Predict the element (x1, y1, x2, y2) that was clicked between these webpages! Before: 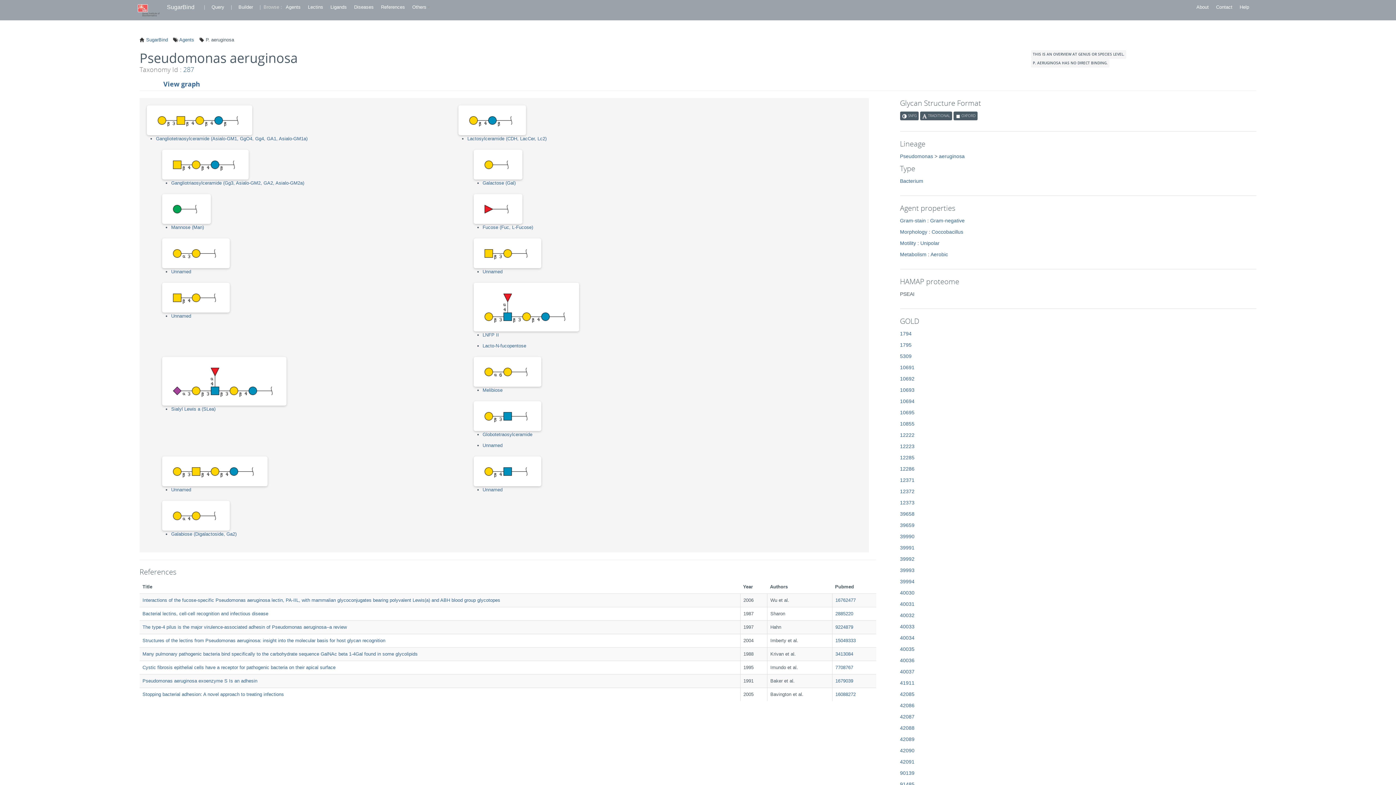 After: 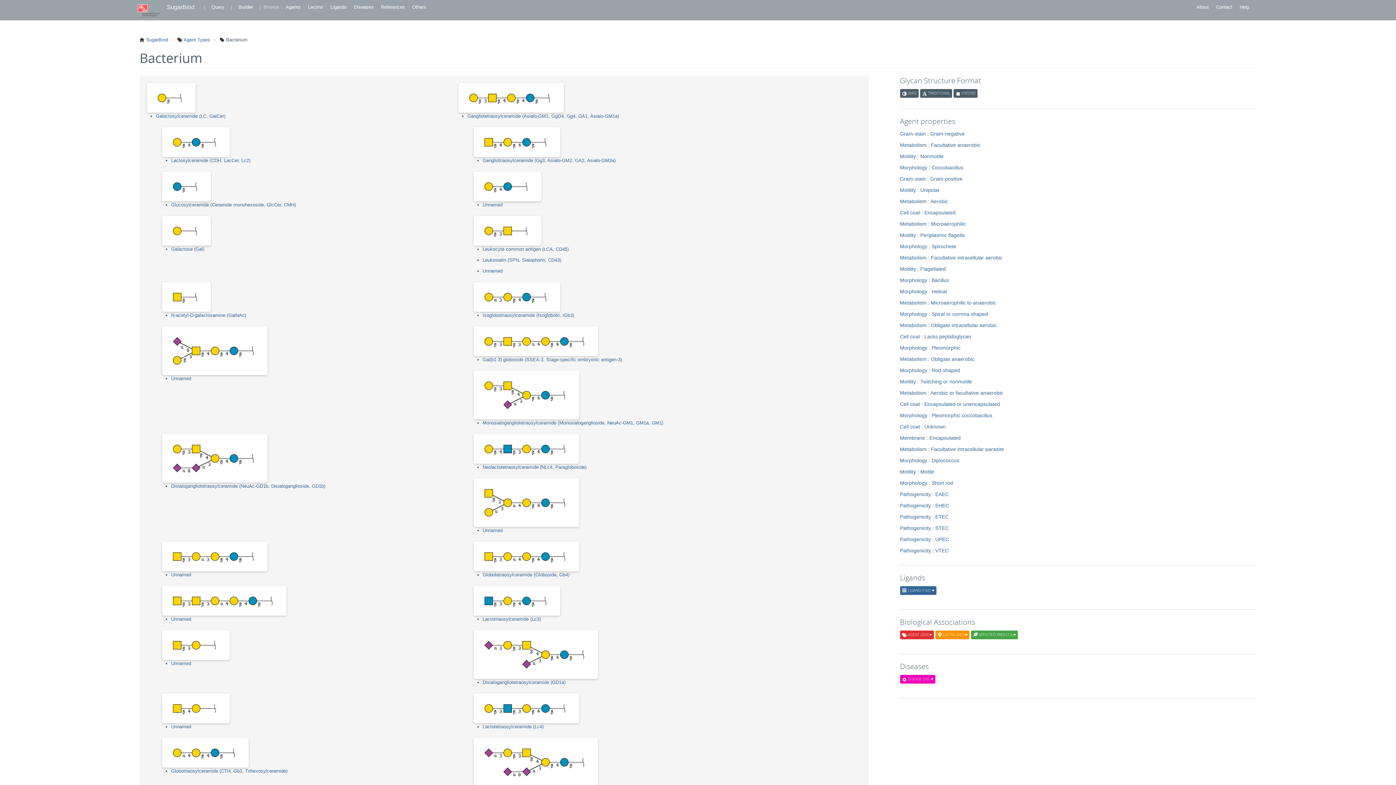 Action: label: Bacterium bbox: (900, 178, 923, 184)